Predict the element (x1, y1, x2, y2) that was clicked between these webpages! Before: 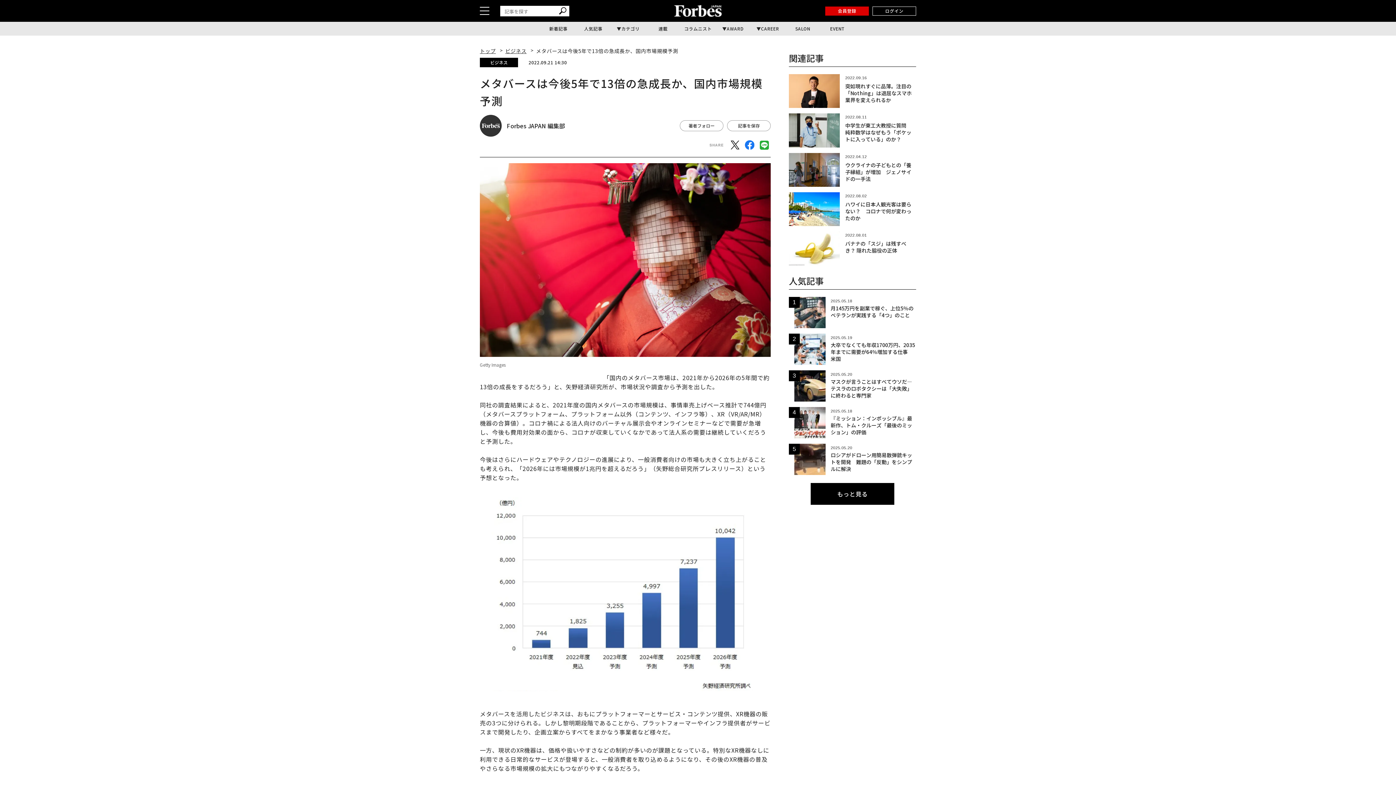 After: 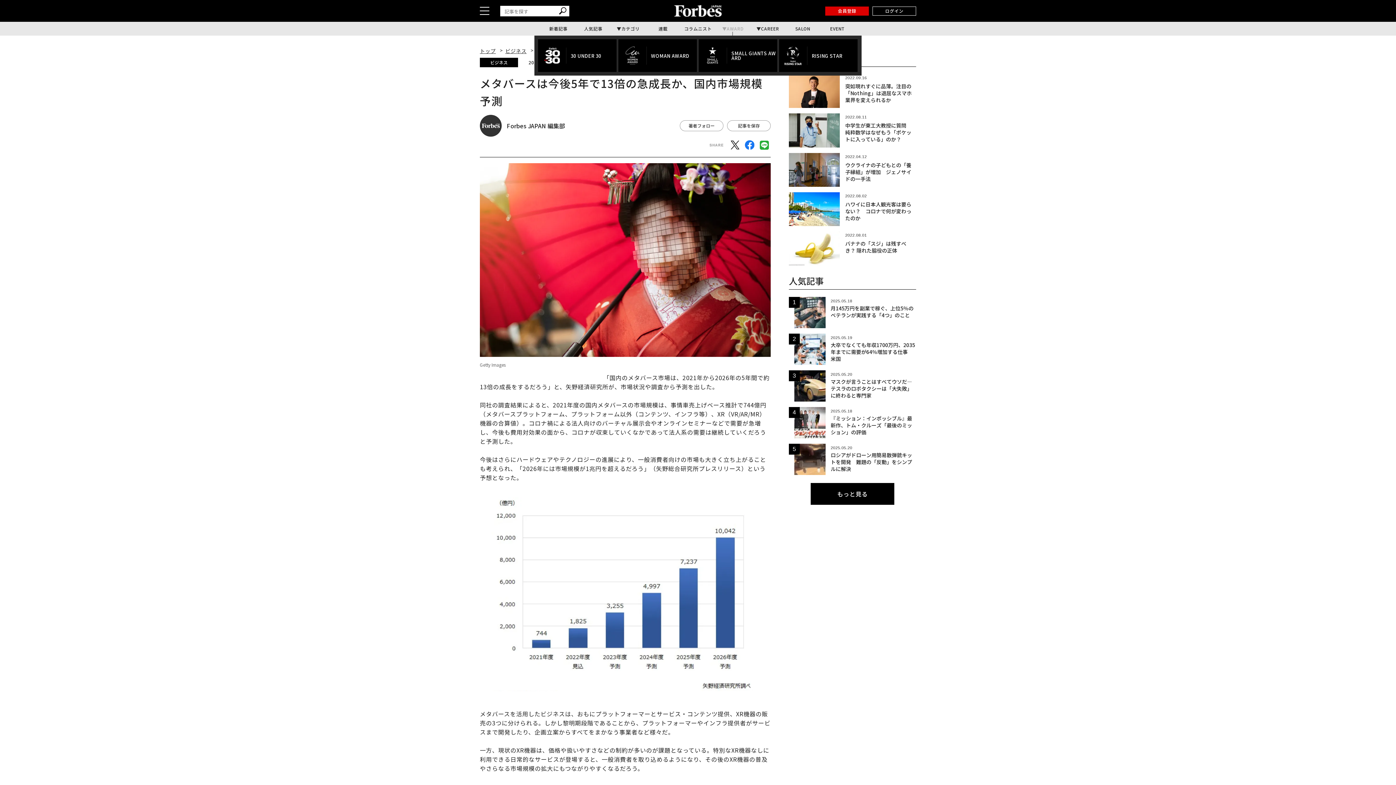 Action: label: AWARD bbox: (715, 21, 750, 35)